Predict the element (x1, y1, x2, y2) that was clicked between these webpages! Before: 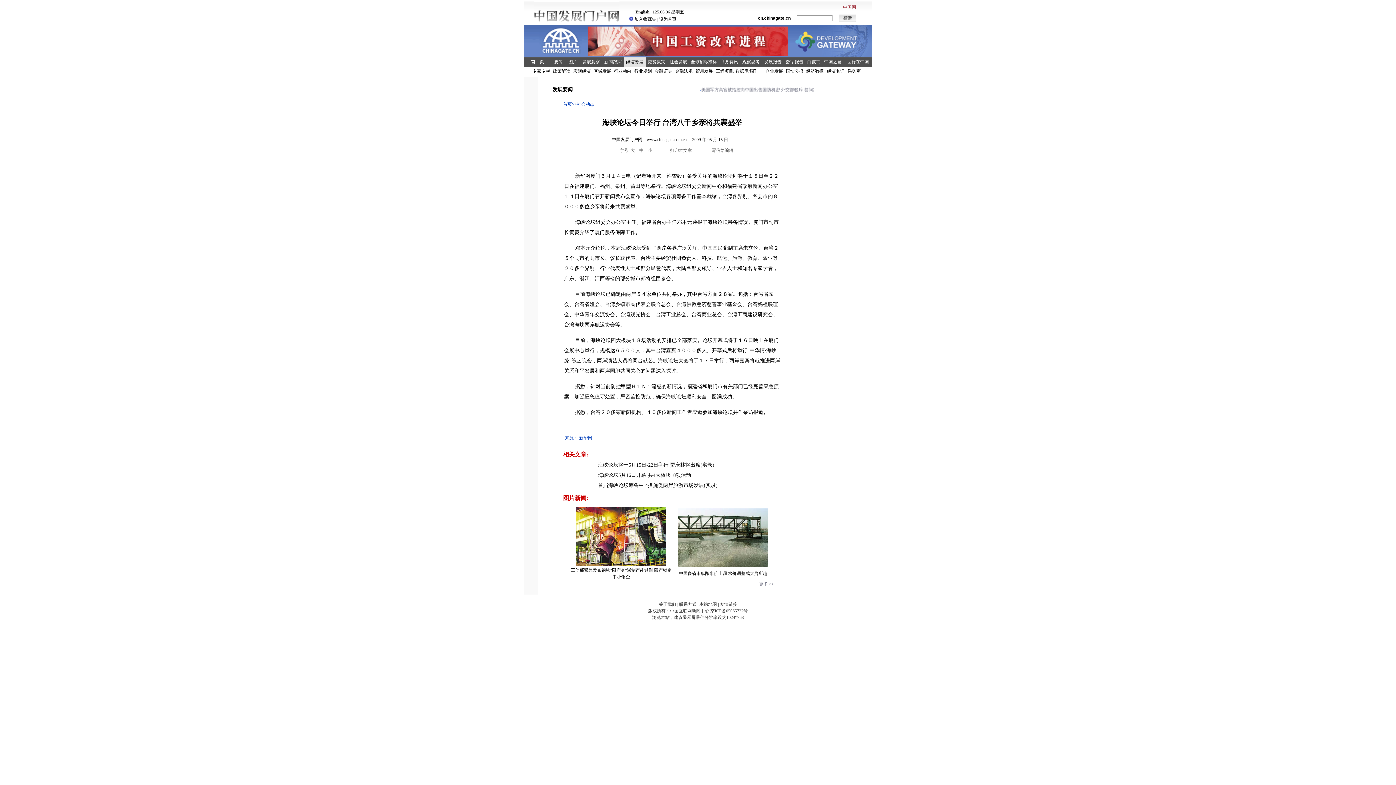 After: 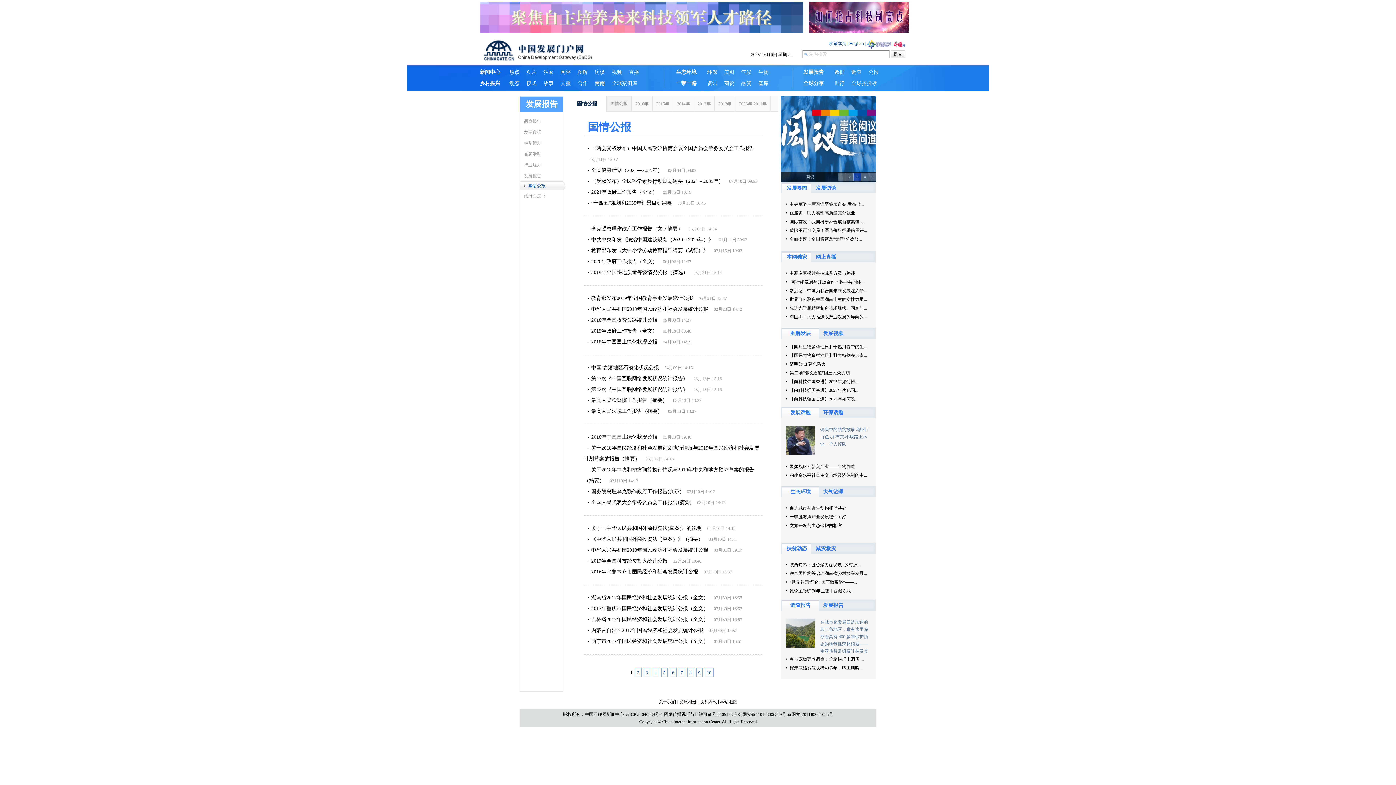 Action: bbox: (786, 68, 803, 73) label: 国情公报